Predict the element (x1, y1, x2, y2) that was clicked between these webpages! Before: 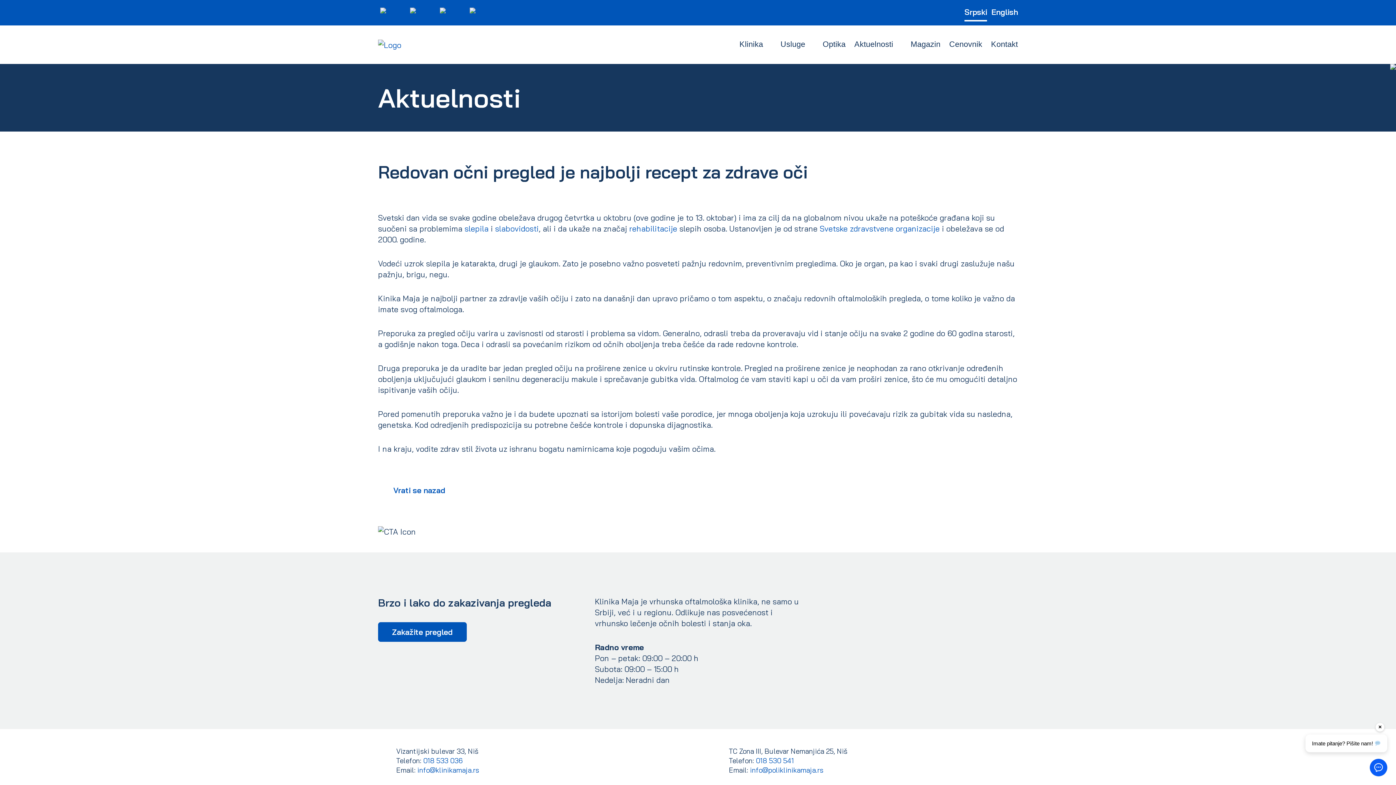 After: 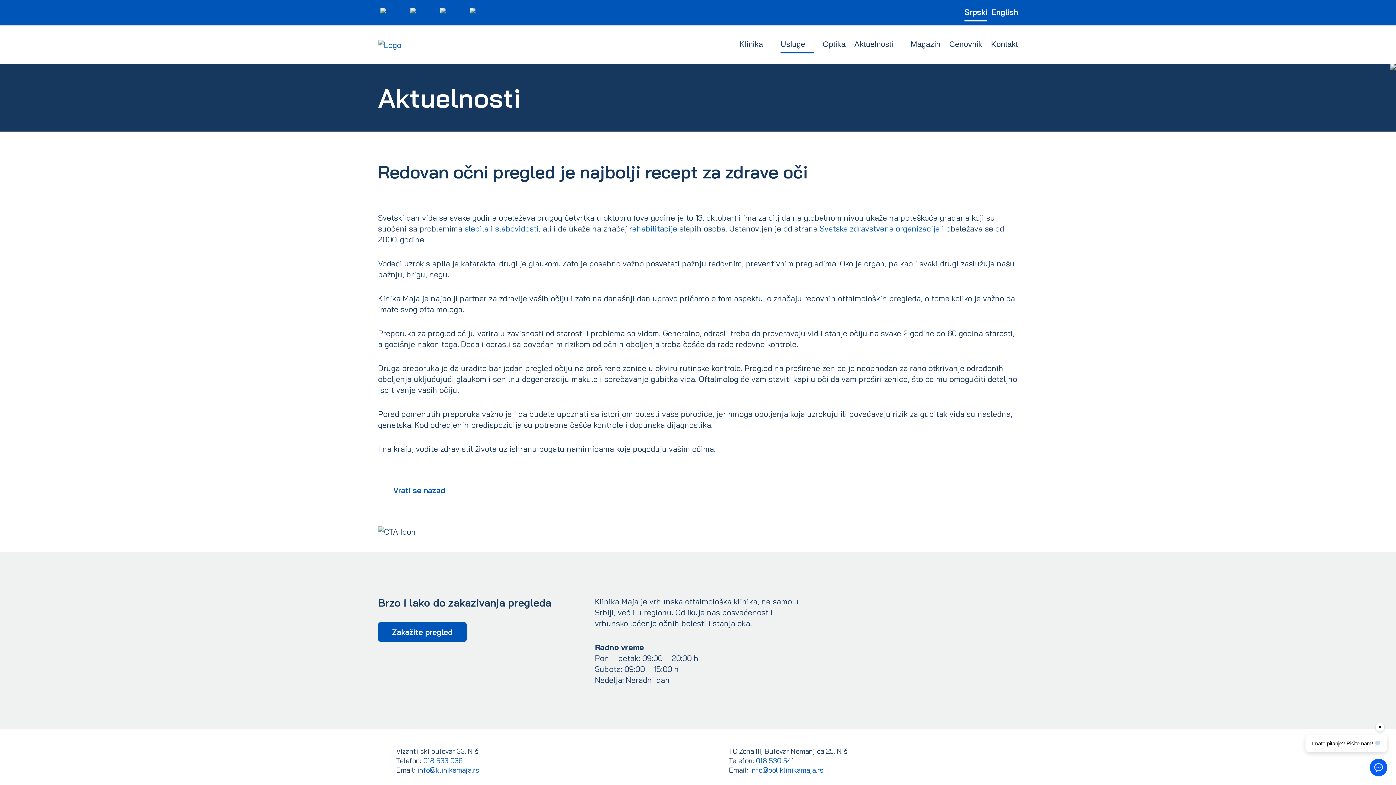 Action: label: Usluge bbox: (780, 38, 814, 49)